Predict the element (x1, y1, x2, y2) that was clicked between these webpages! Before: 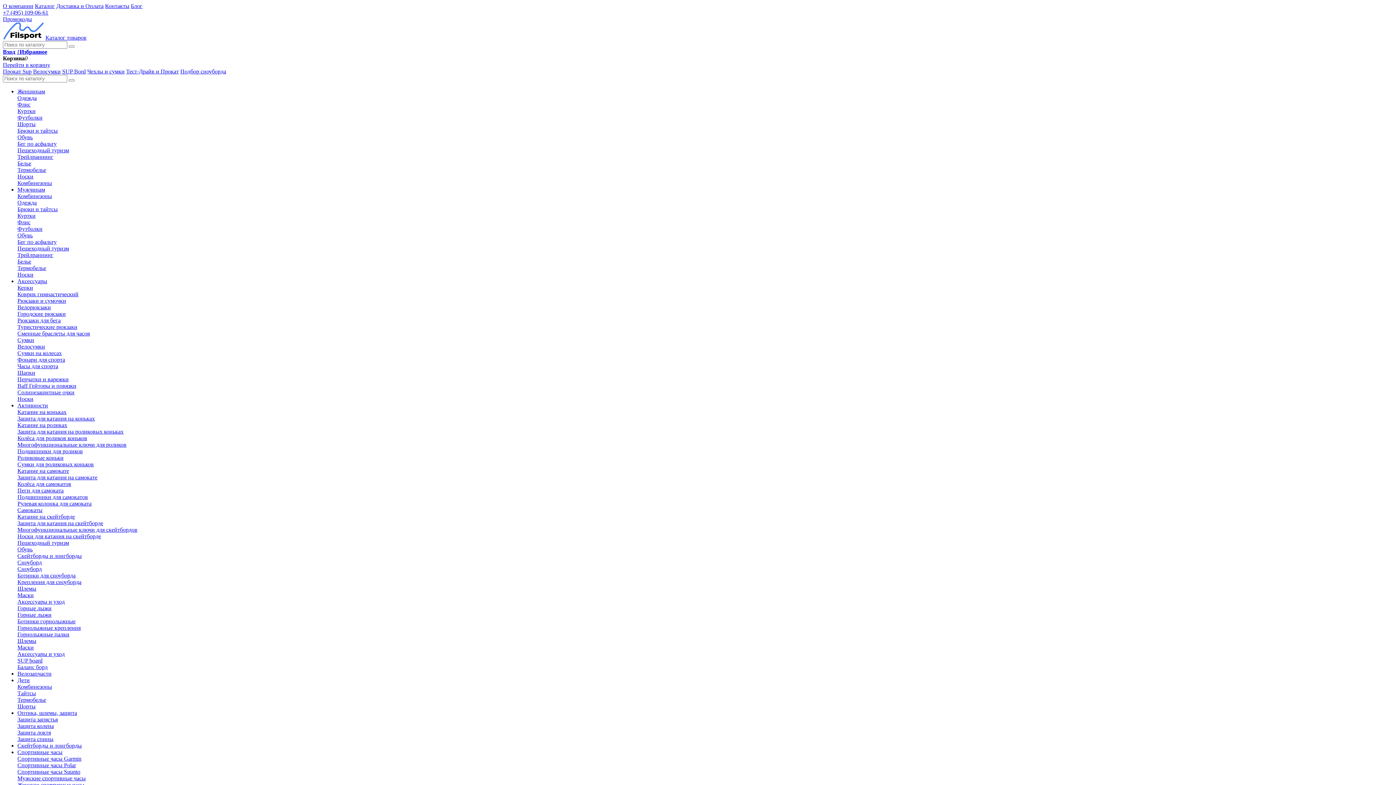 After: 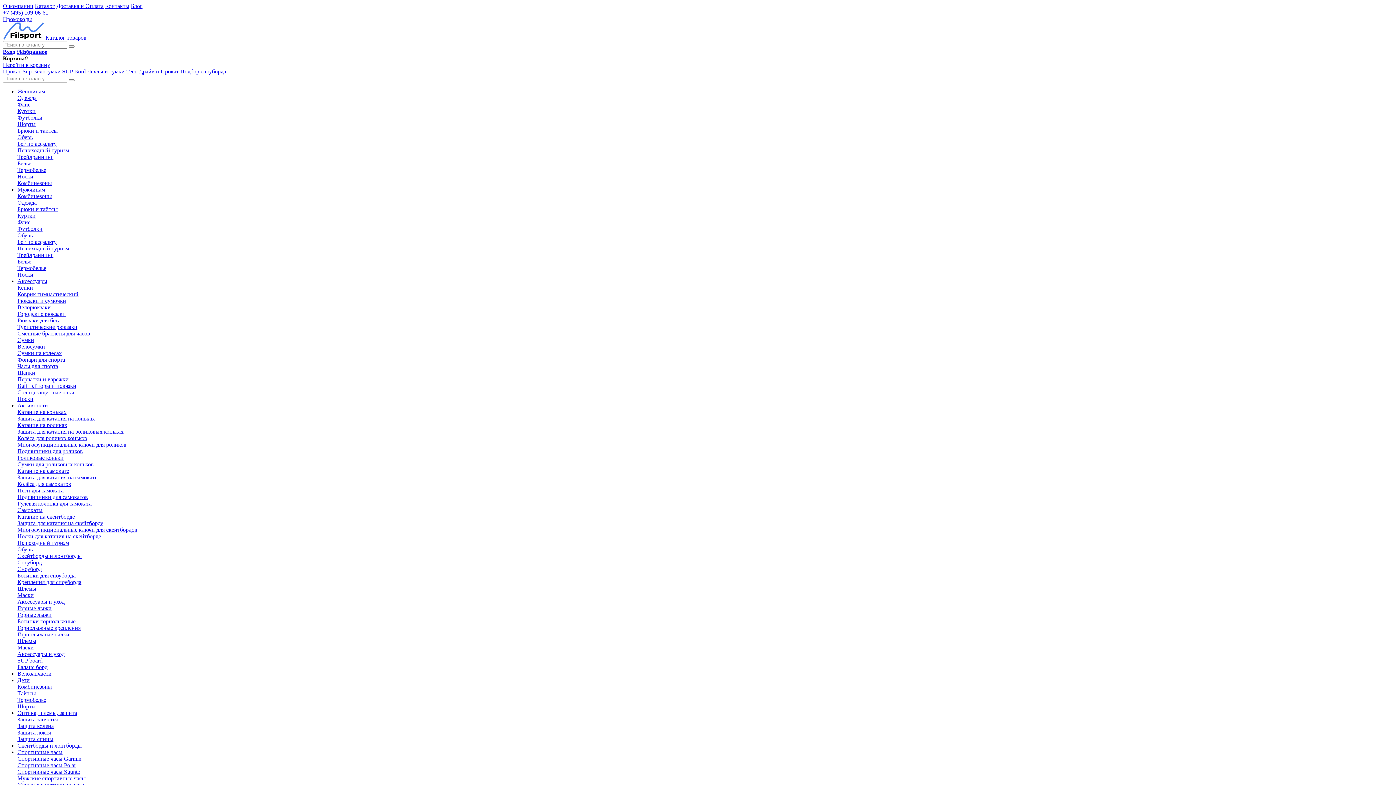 Action: bbox: (2, 34, 44, 40)